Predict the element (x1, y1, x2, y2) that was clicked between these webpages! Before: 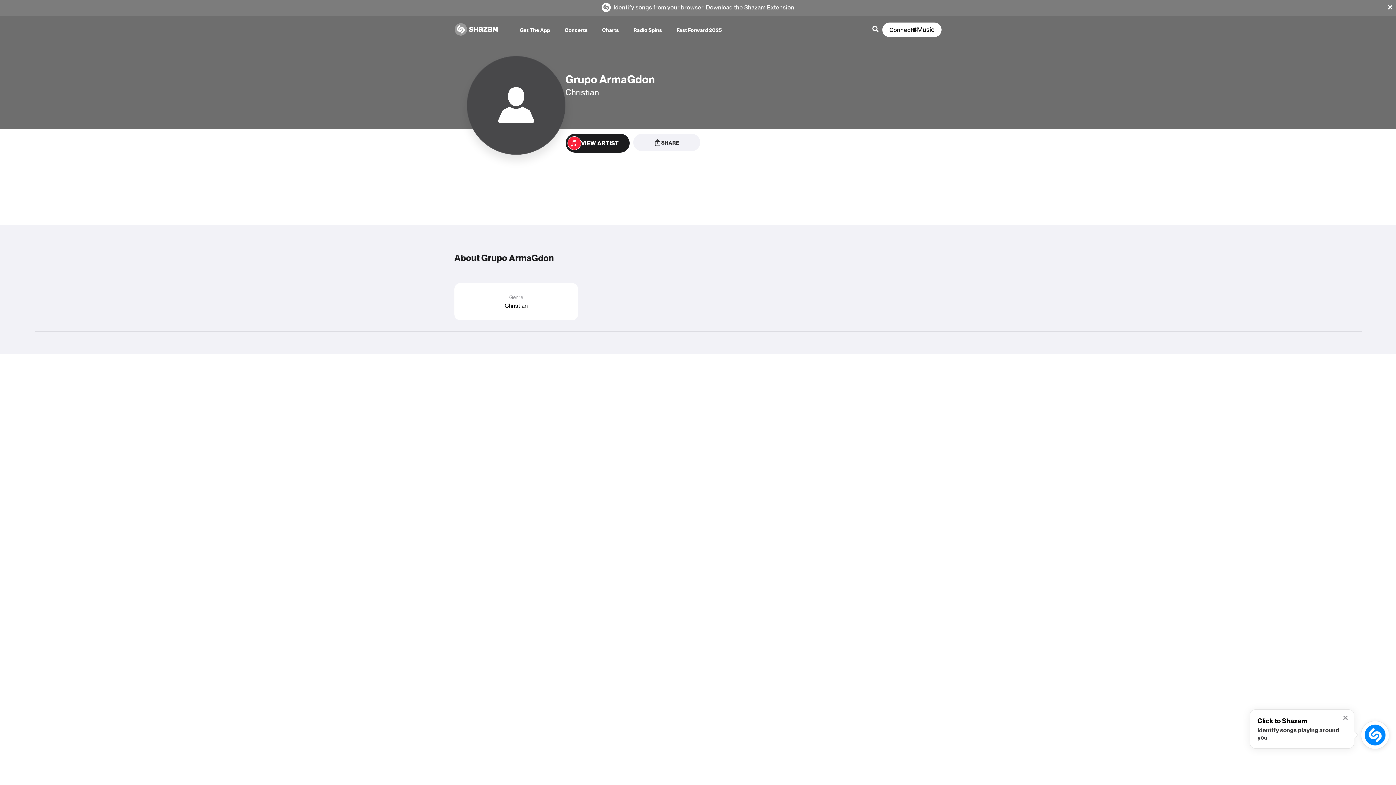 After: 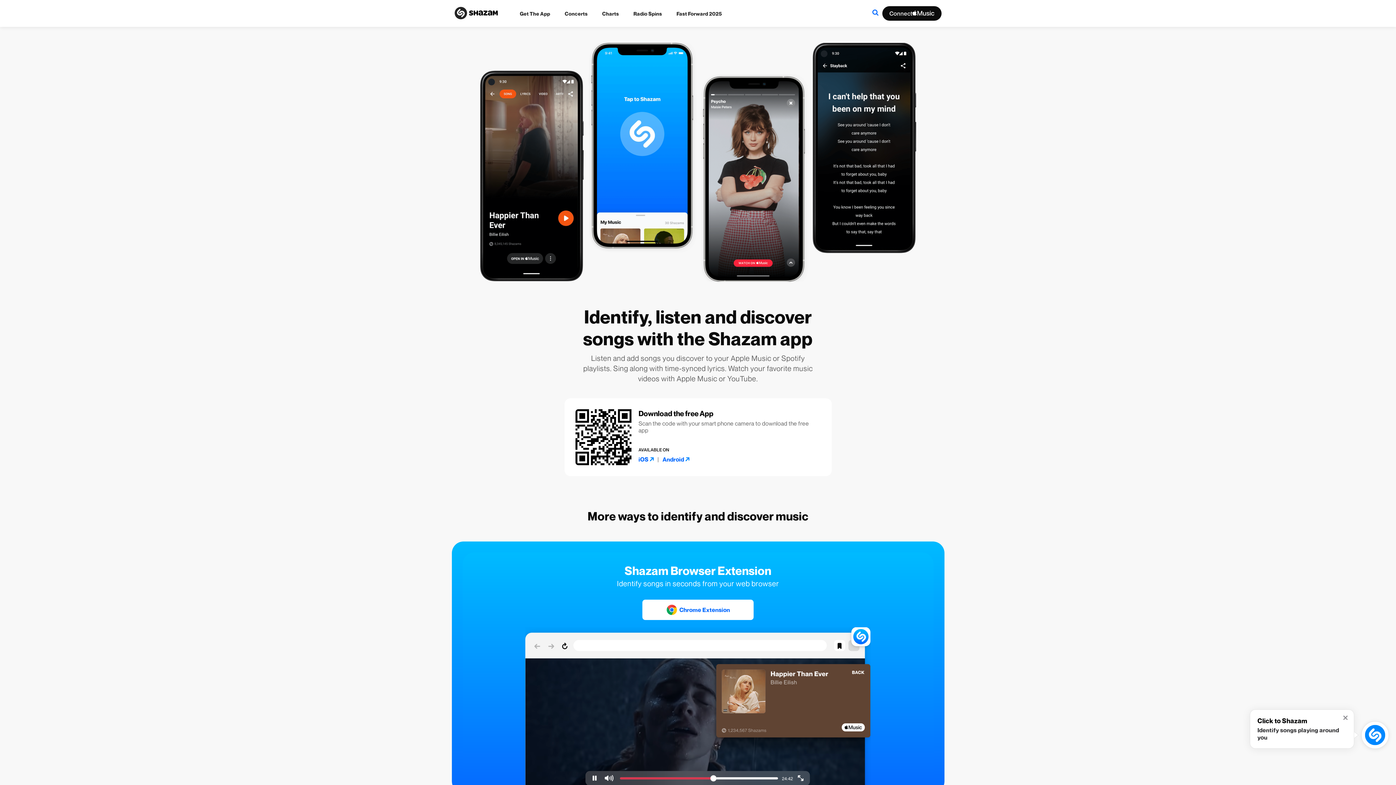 Action: label: Get The App bbox: (512, 21, 557, 38)